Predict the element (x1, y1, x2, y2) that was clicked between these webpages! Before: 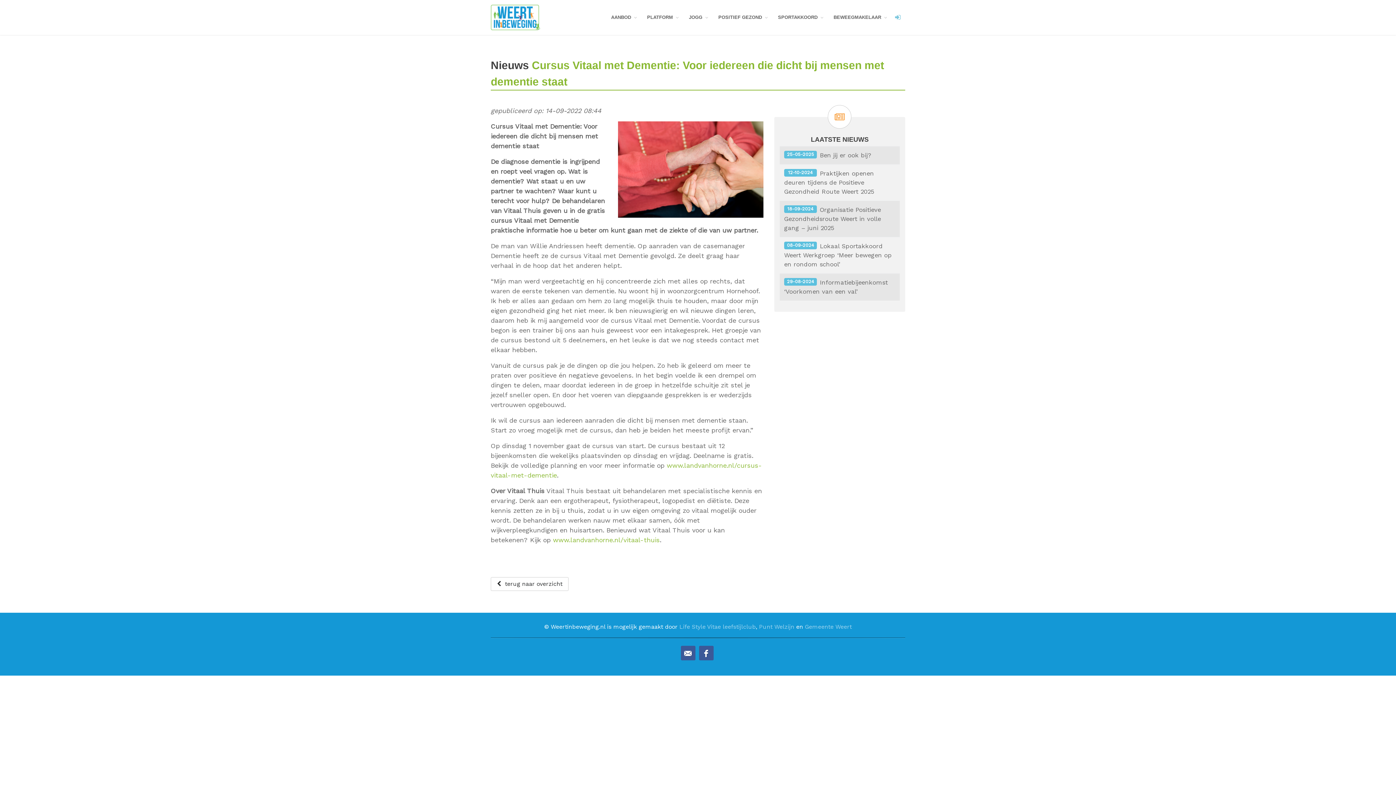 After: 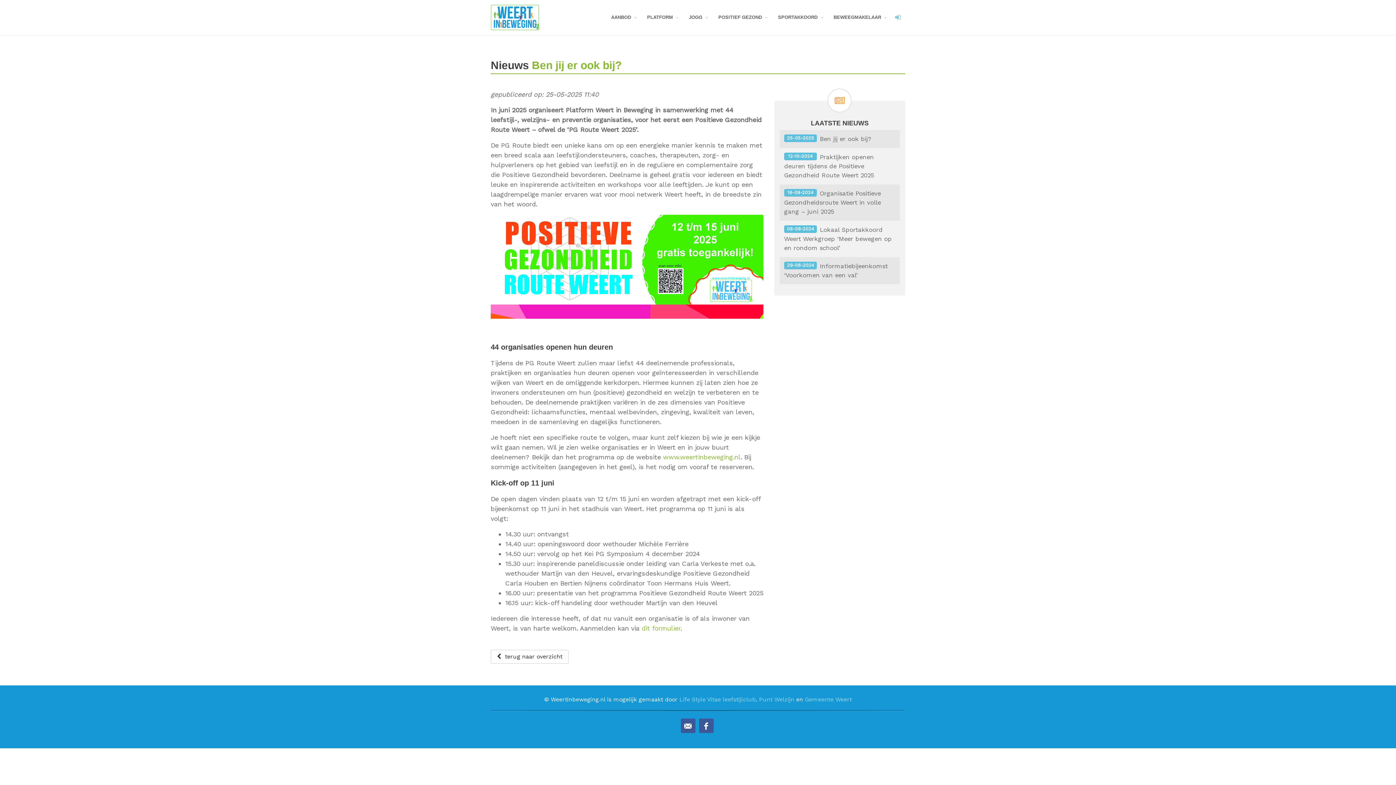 Action: label: Ben jij er ook bij? bbox: (820, 151, 871, 158)